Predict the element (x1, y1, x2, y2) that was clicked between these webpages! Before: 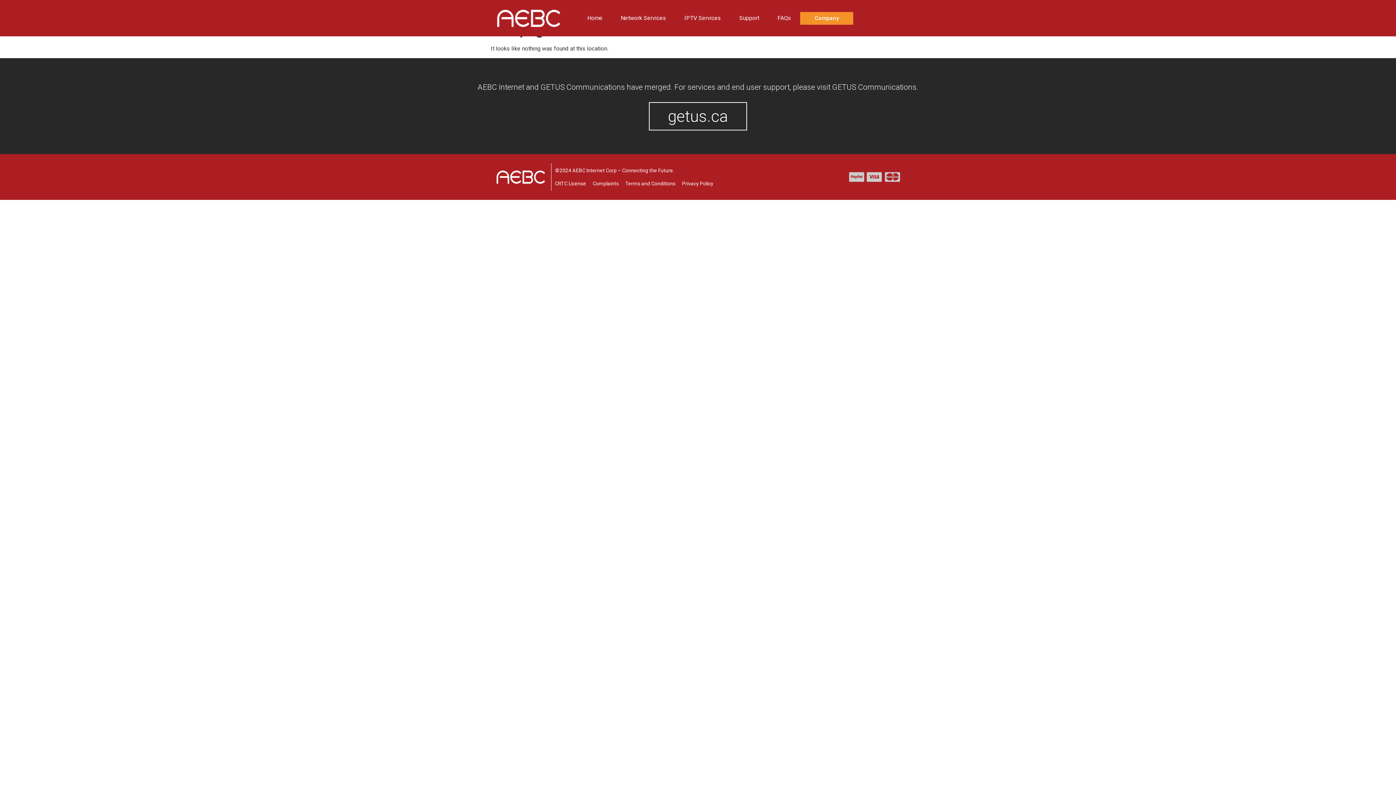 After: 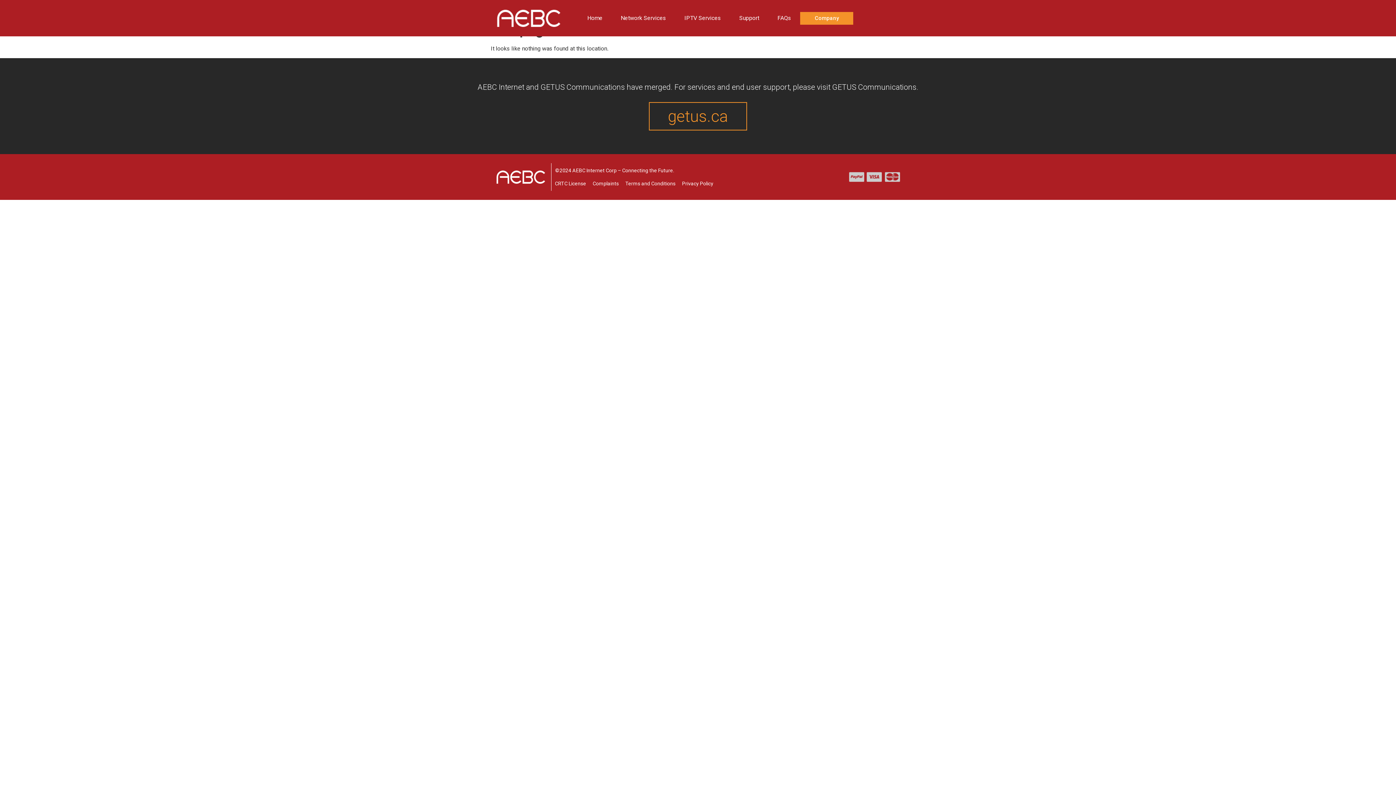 Action: bbox: (649, 102, 747, 130) label: getus.ca